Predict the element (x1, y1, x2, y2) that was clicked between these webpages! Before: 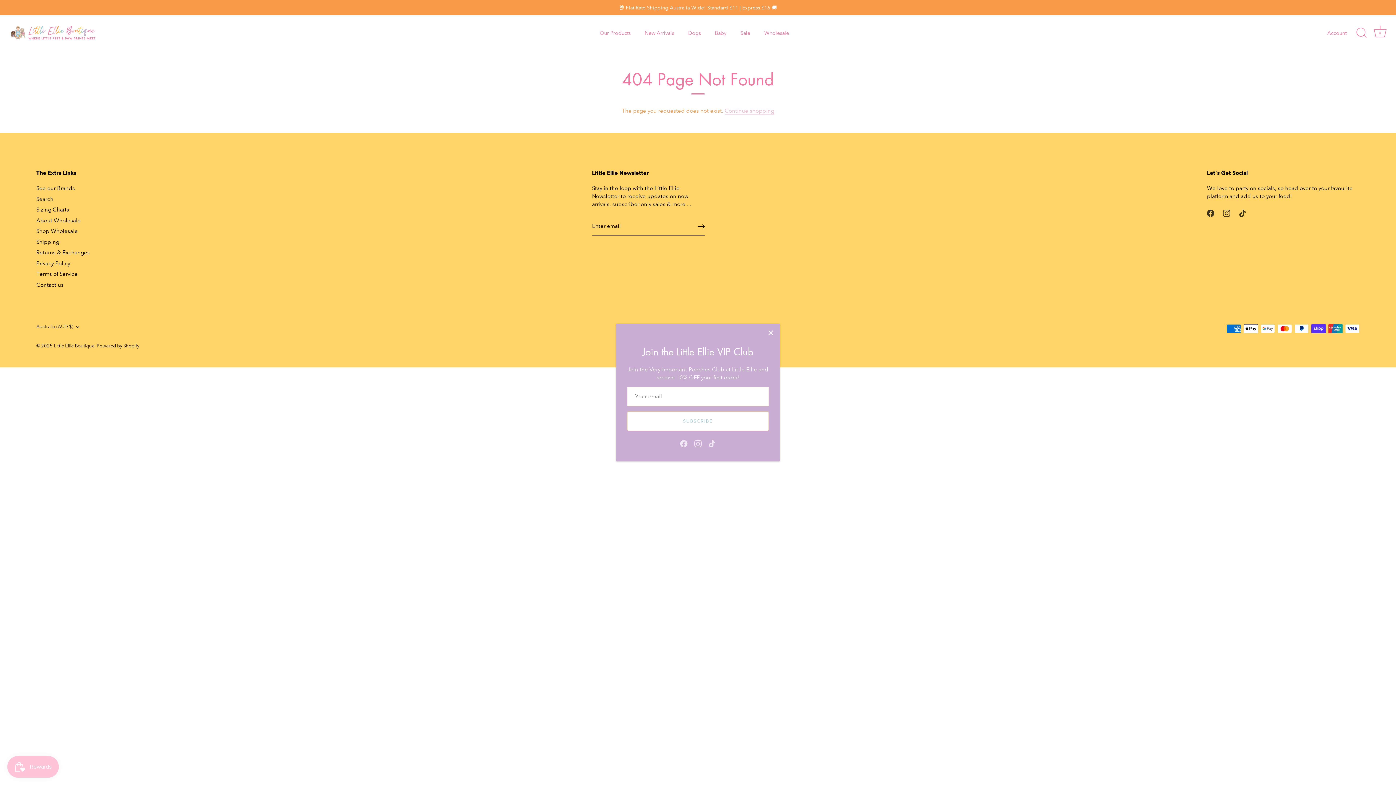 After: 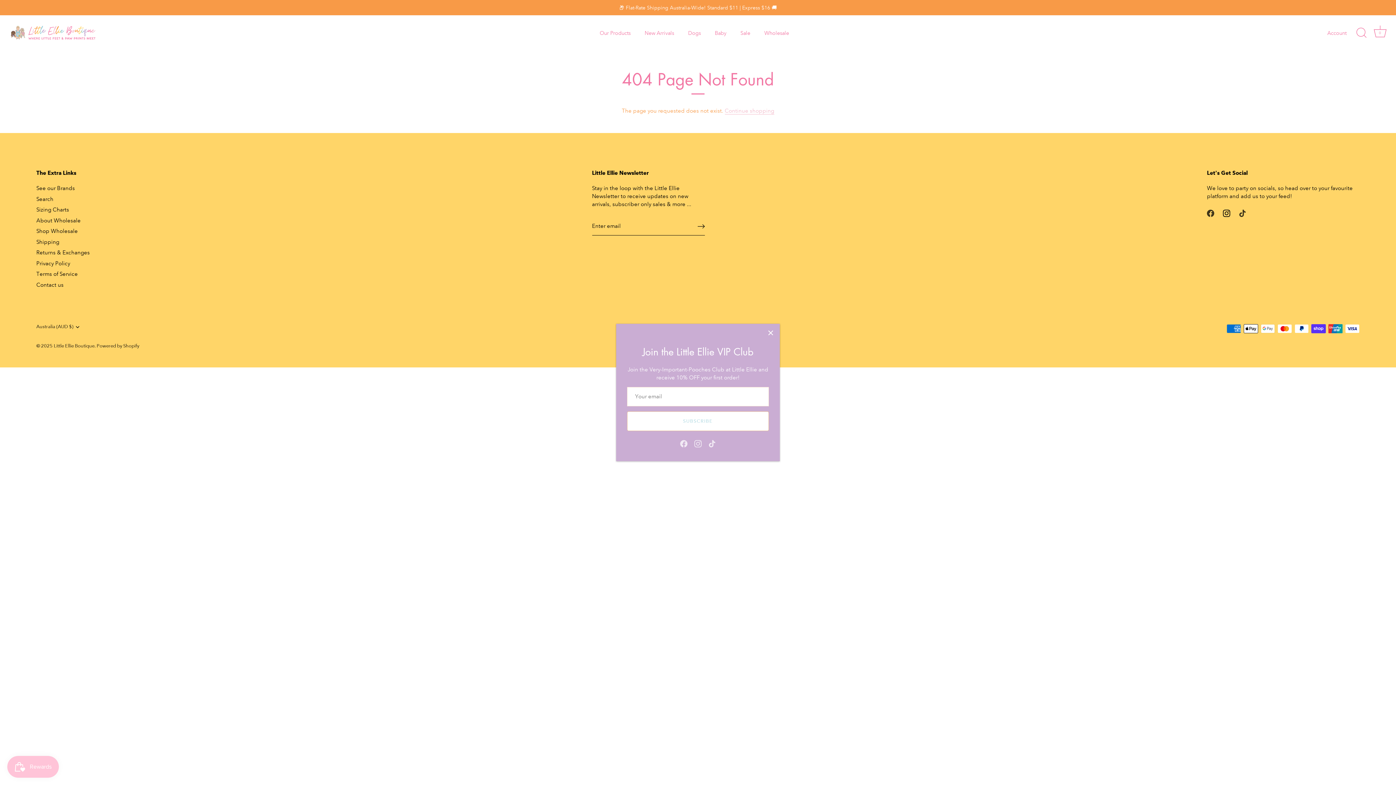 Action: label: Instagram bbox: (1223, 209, 1230, 216)